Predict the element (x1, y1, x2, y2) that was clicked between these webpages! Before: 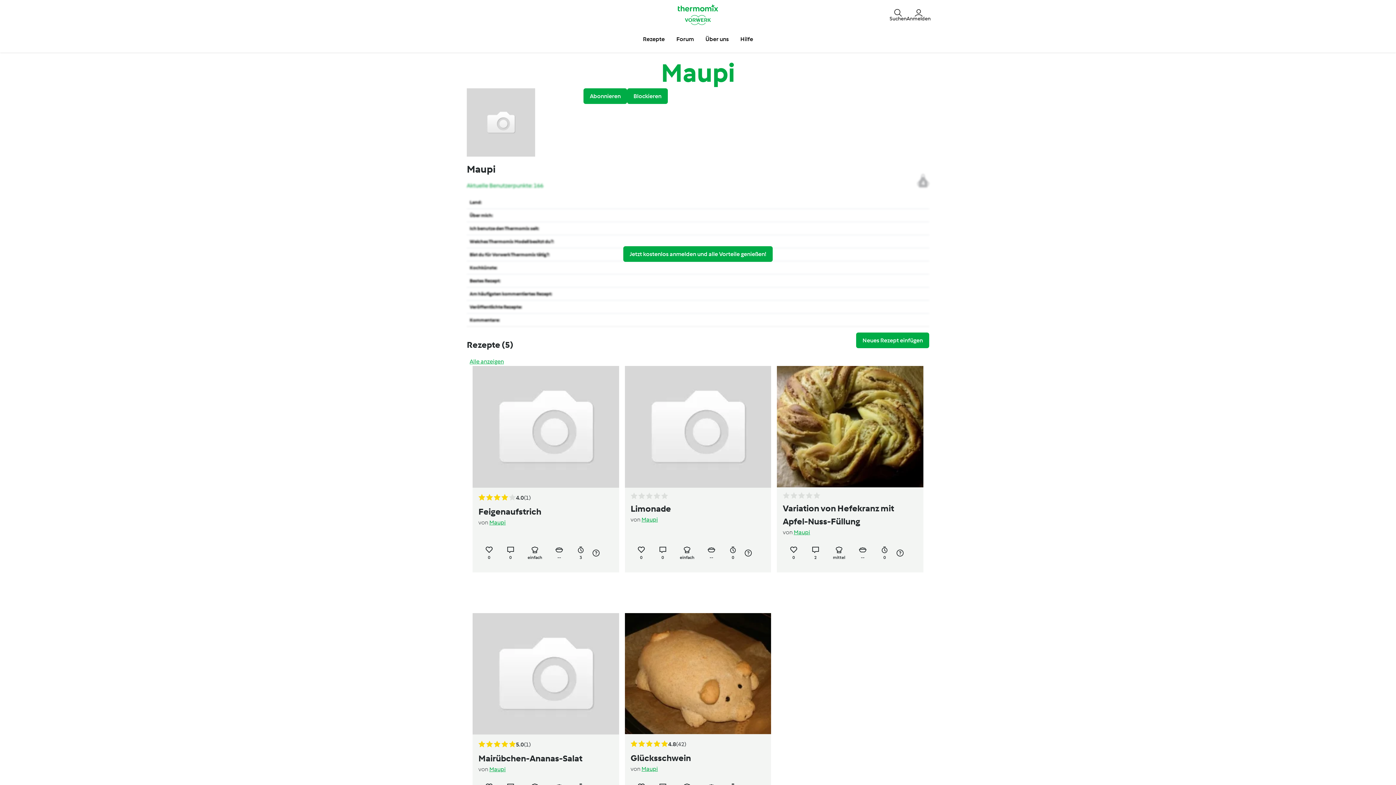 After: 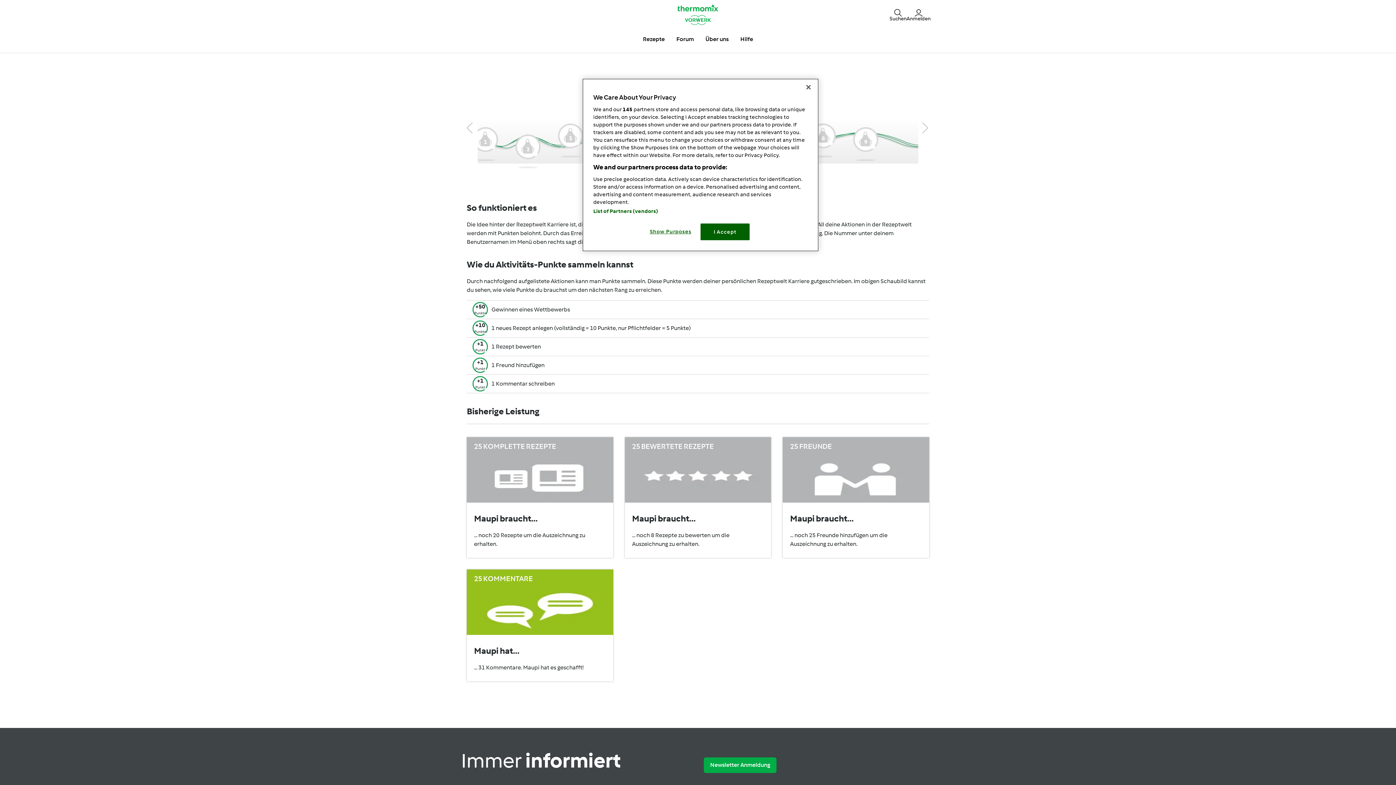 Action: label: 4 bbox: (917, 174, 929, 187)